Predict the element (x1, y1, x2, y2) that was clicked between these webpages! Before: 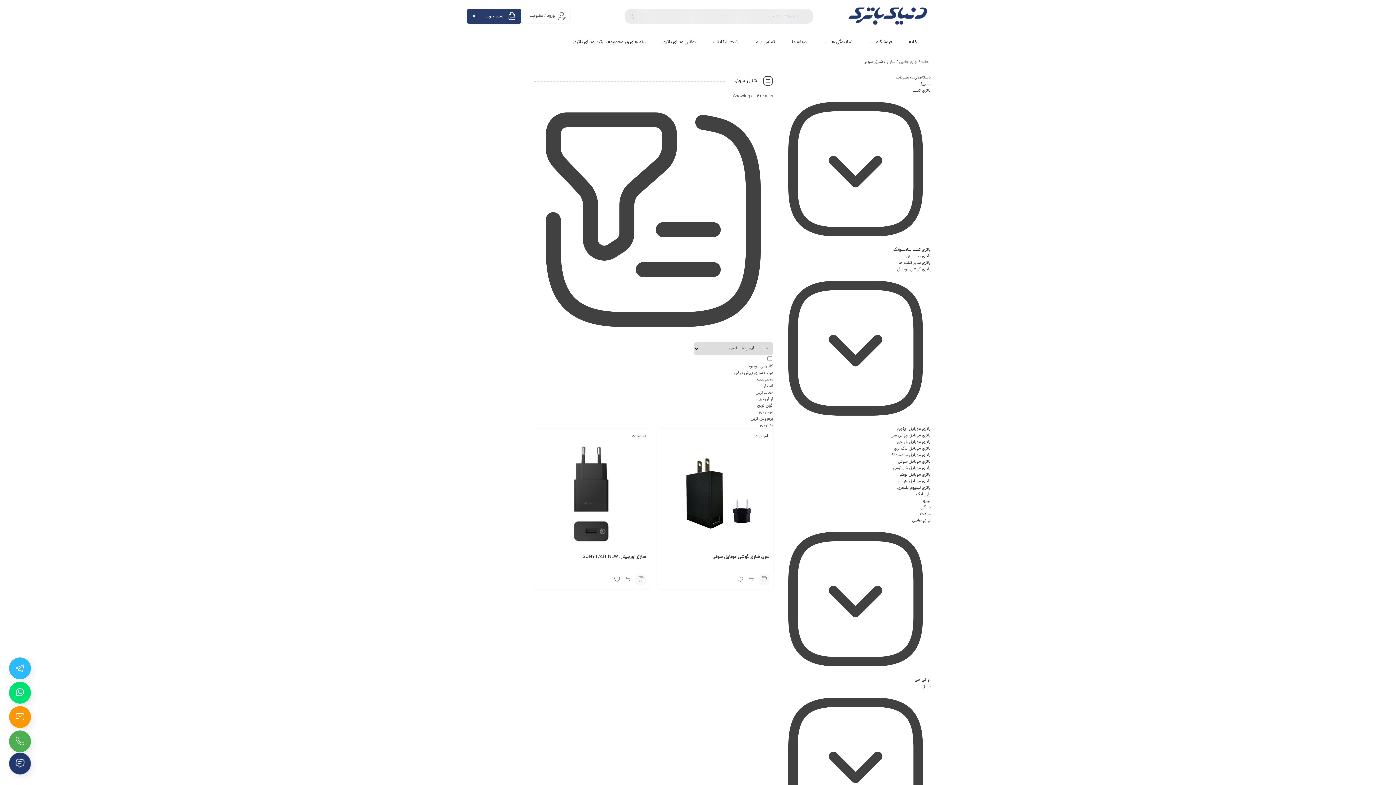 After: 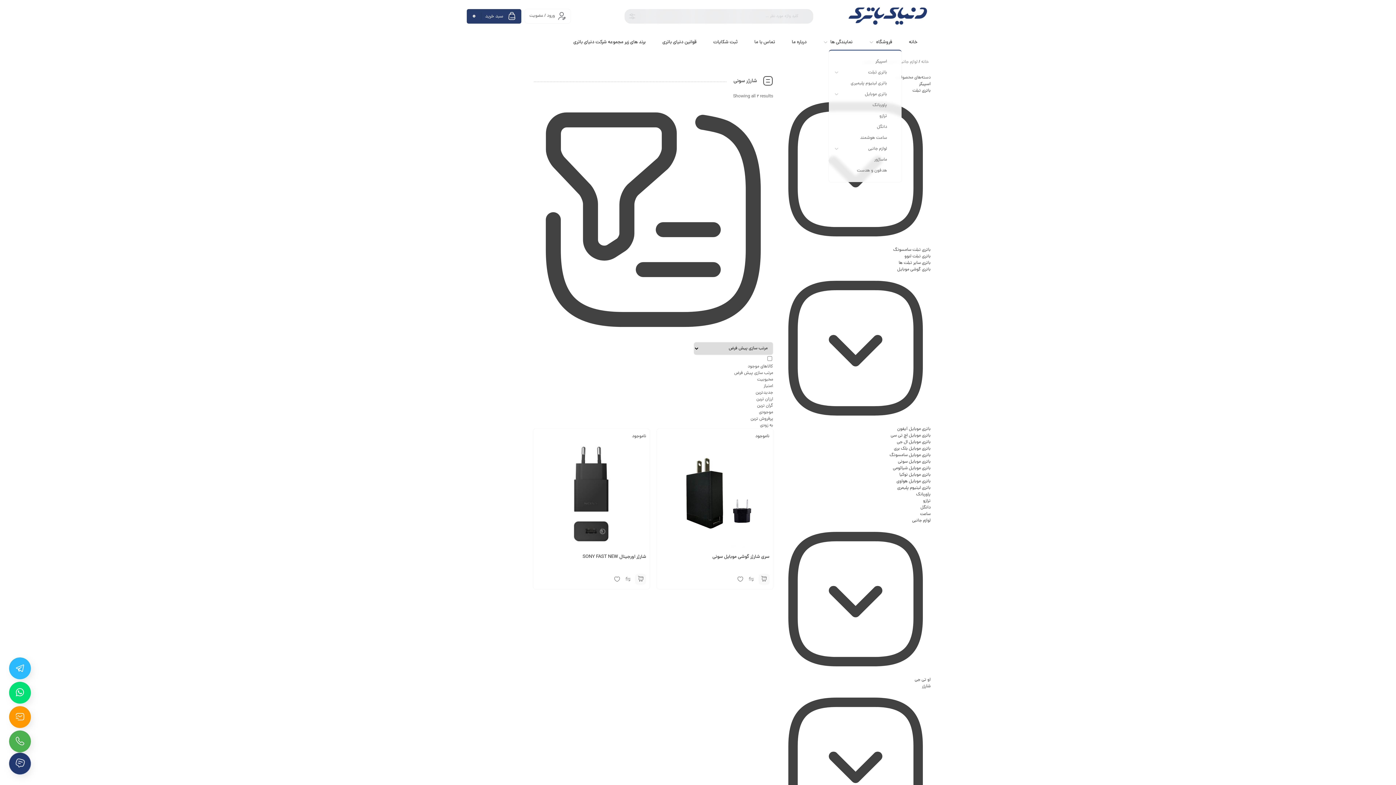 Action: bbox: (869, 35, 901, 49) label: فروشگاه